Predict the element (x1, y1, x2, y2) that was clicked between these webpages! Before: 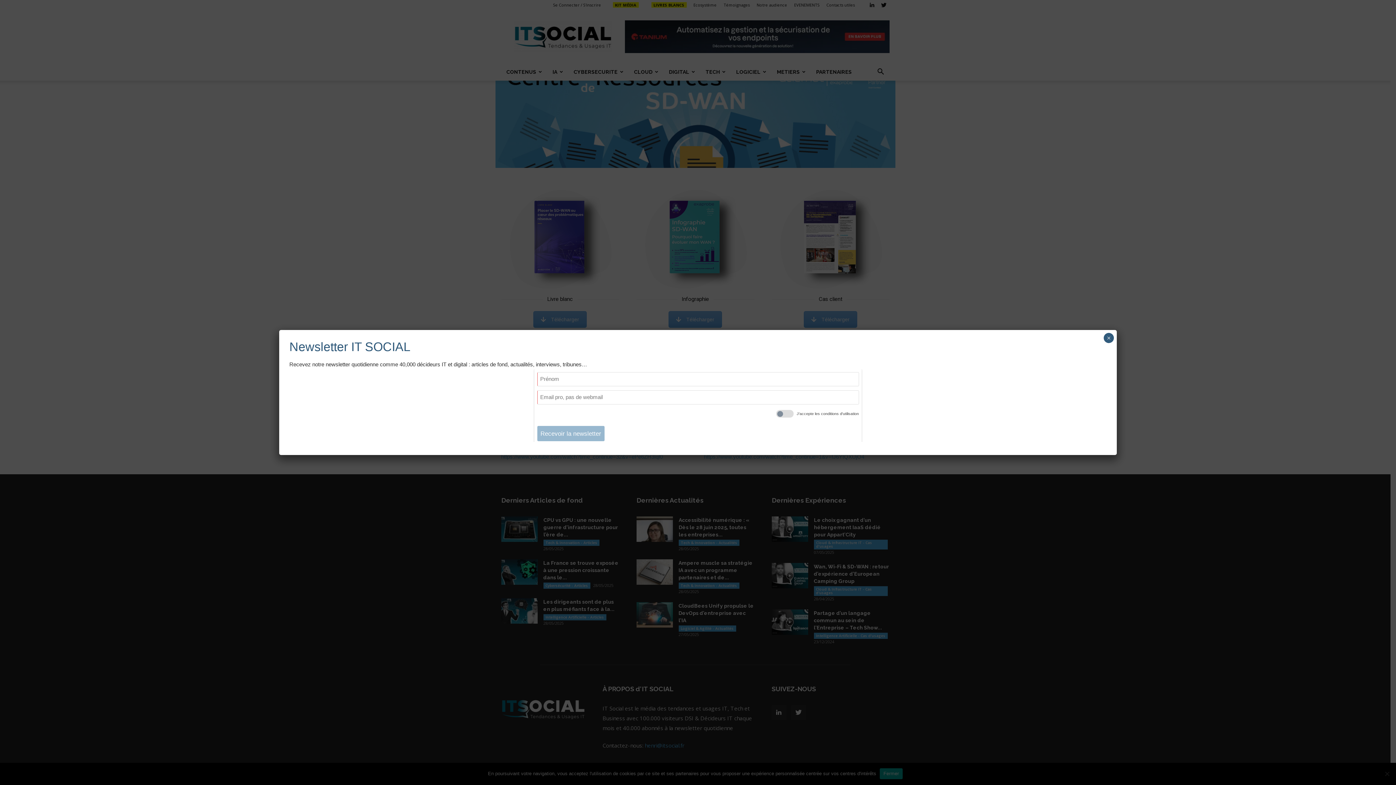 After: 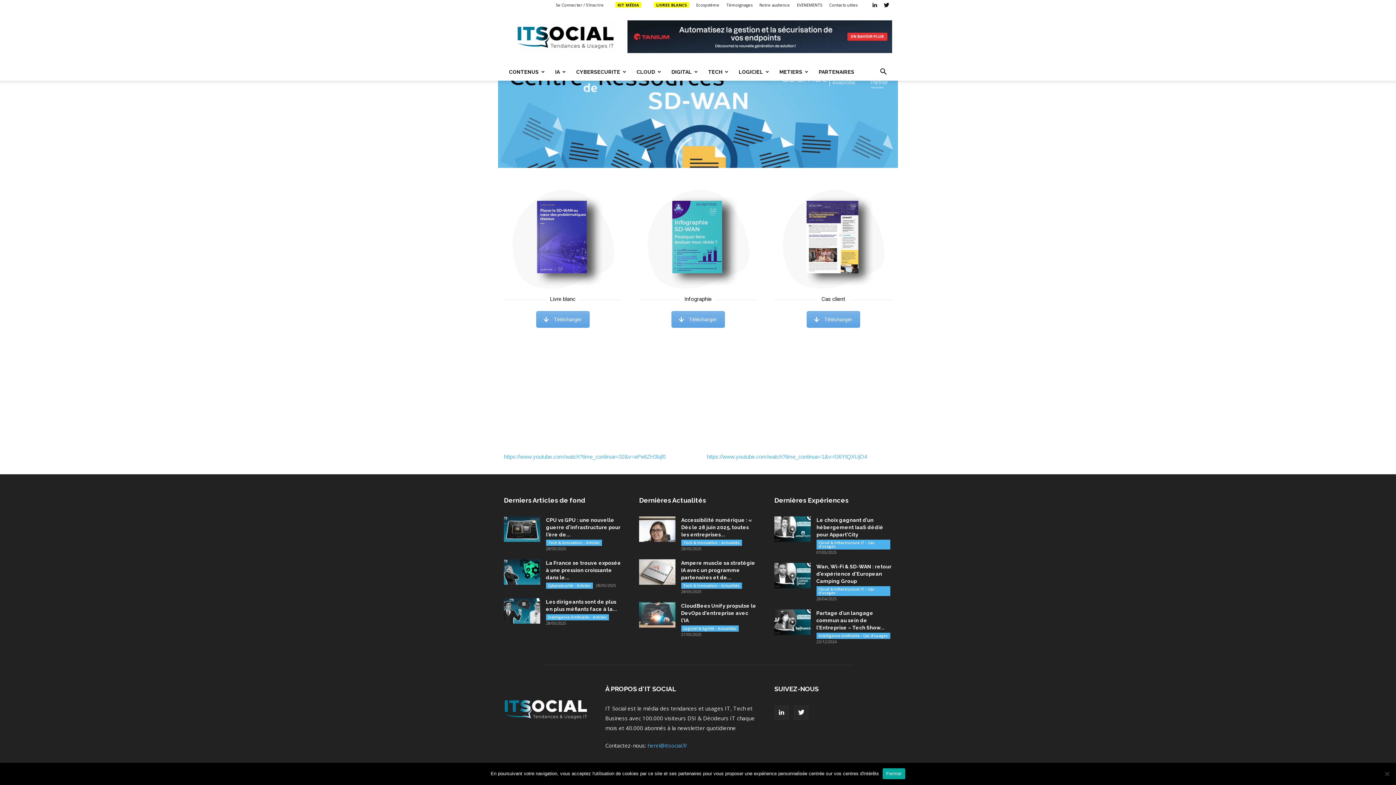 Action: bbox: (1104, 333, 1114, 343) label: Close